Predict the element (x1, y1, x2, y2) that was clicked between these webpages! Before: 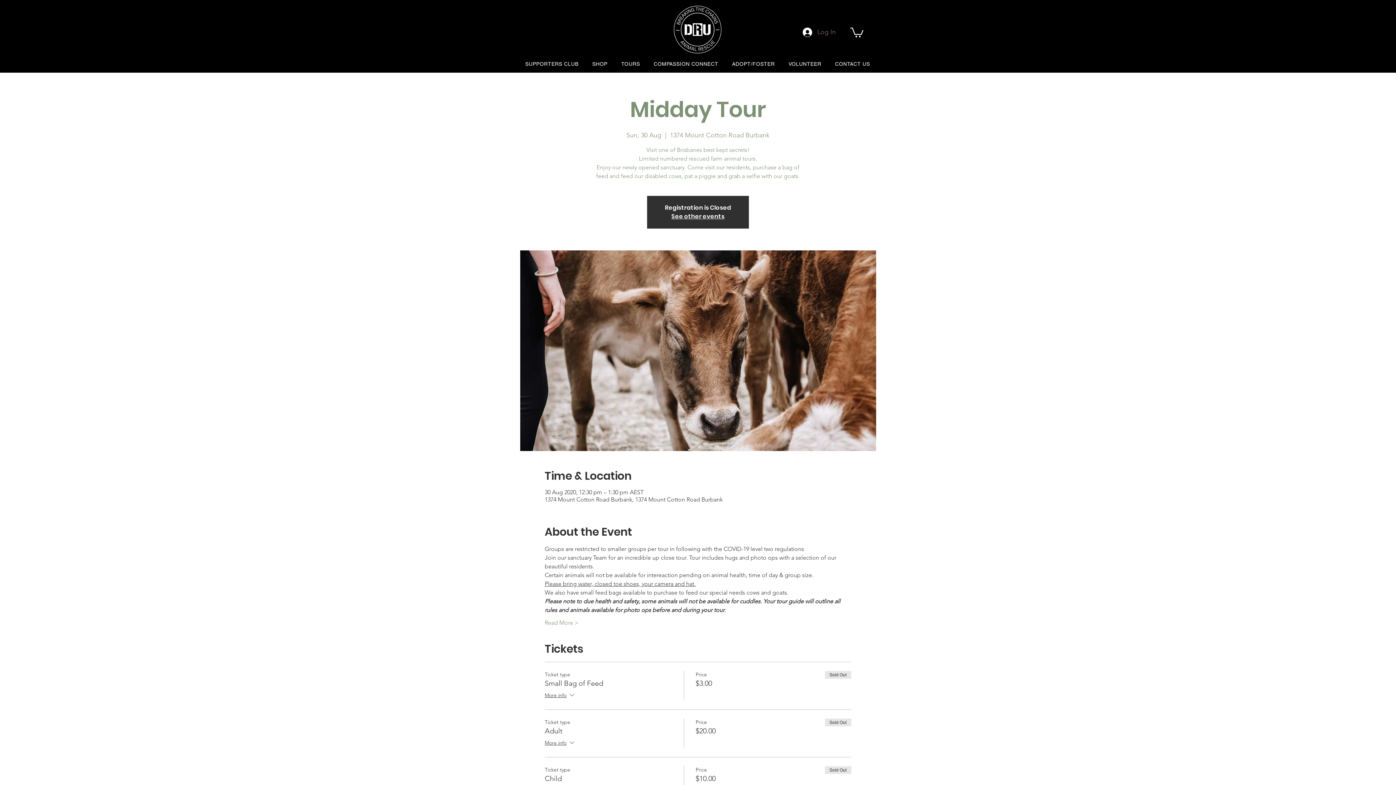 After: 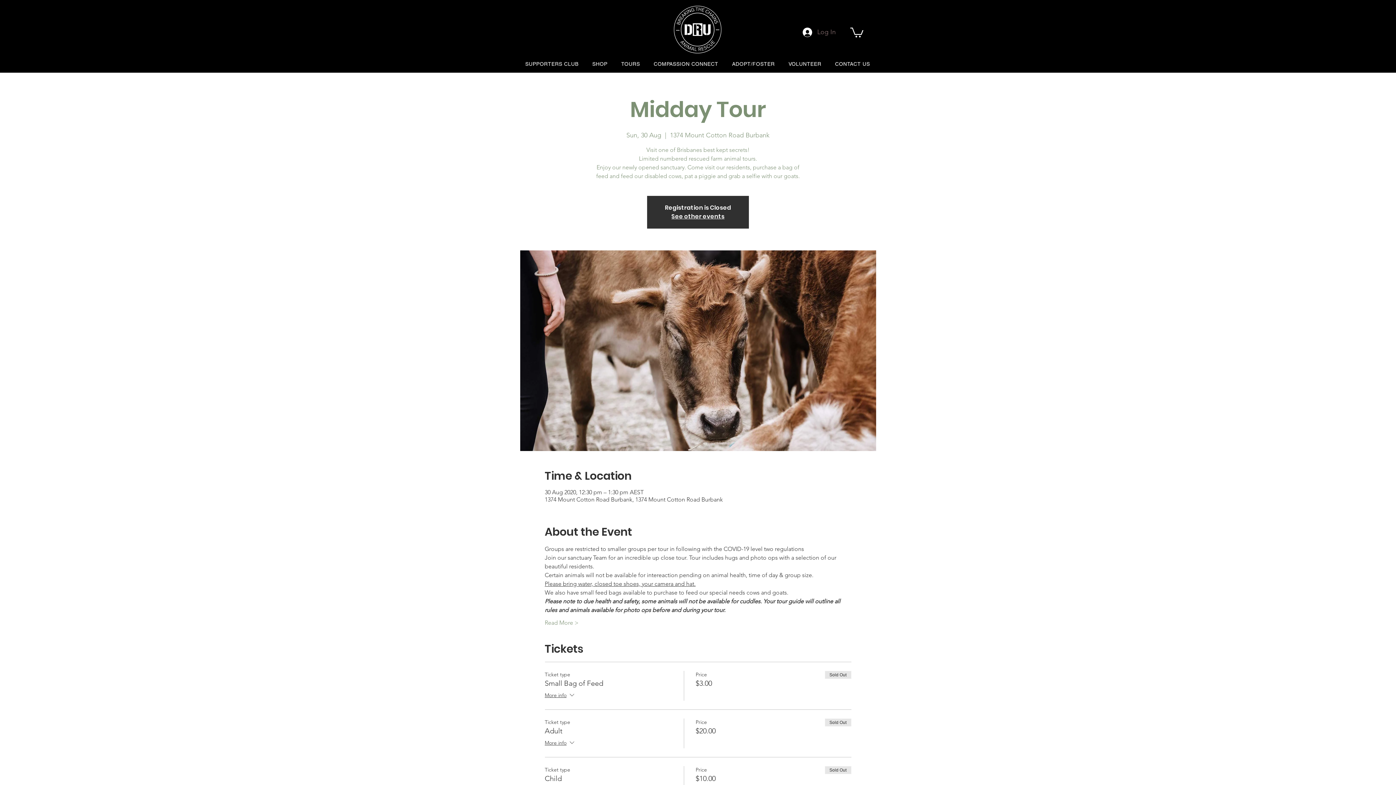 Action: bbox: (850, 26, 863, 37)